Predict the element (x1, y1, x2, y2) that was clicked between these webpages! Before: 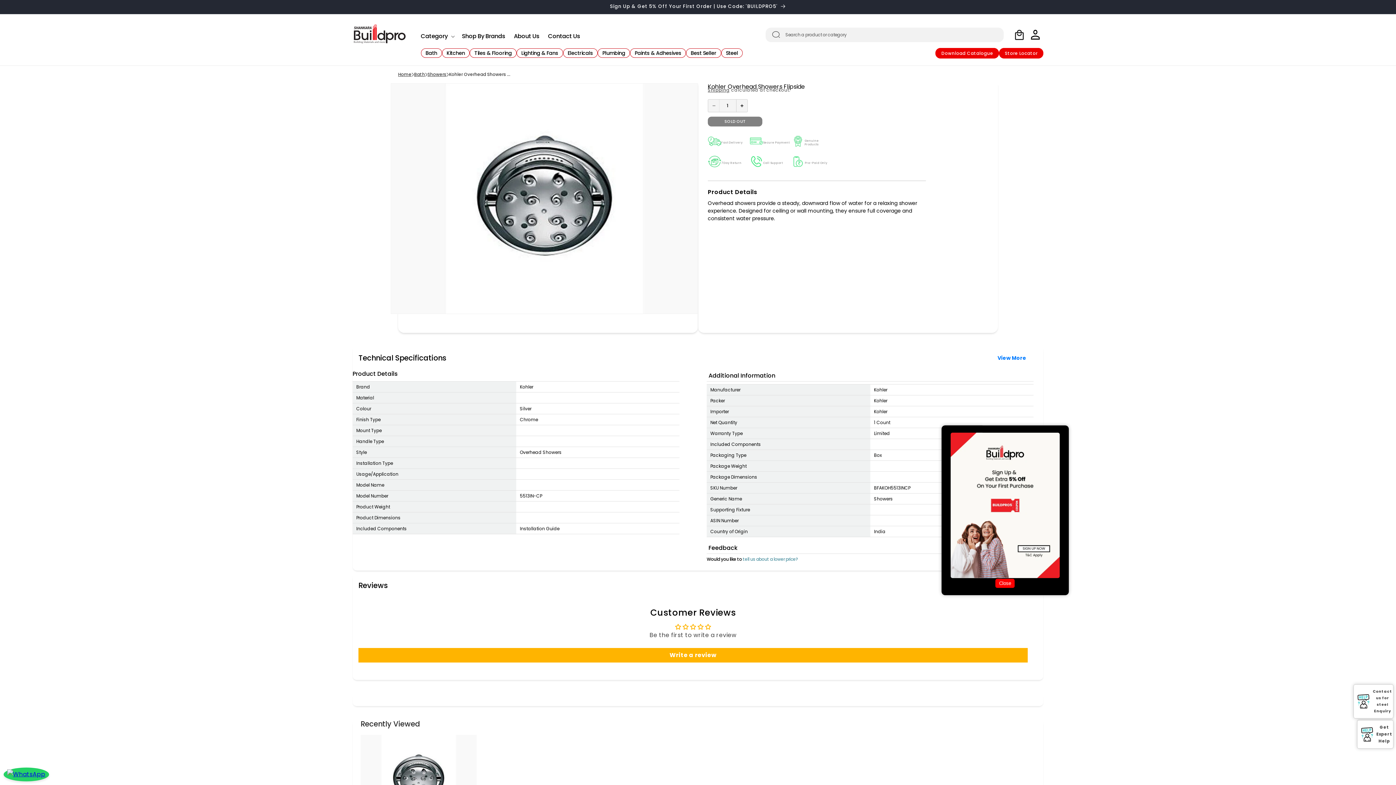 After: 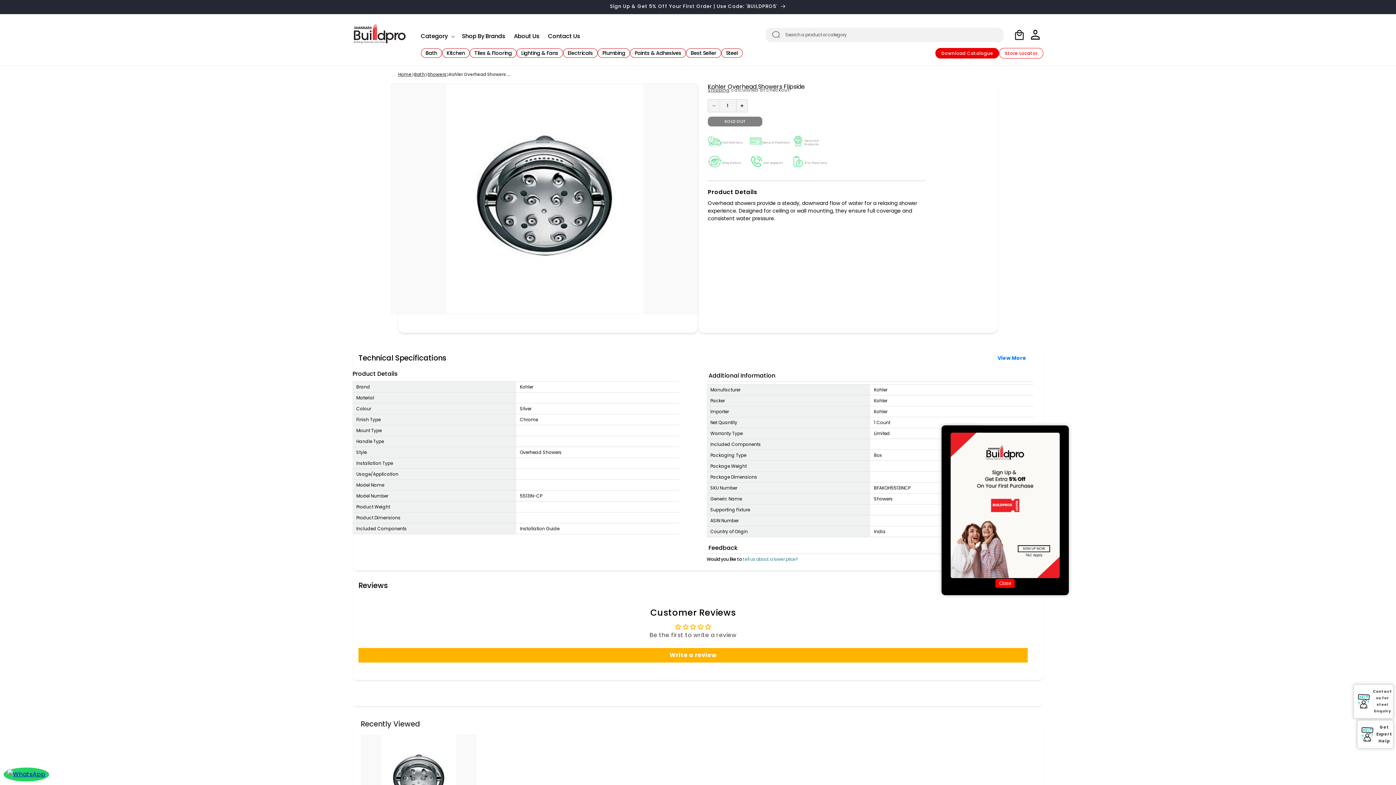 Action: bbox: (999, 48, 1043, 58) label: Store Locator